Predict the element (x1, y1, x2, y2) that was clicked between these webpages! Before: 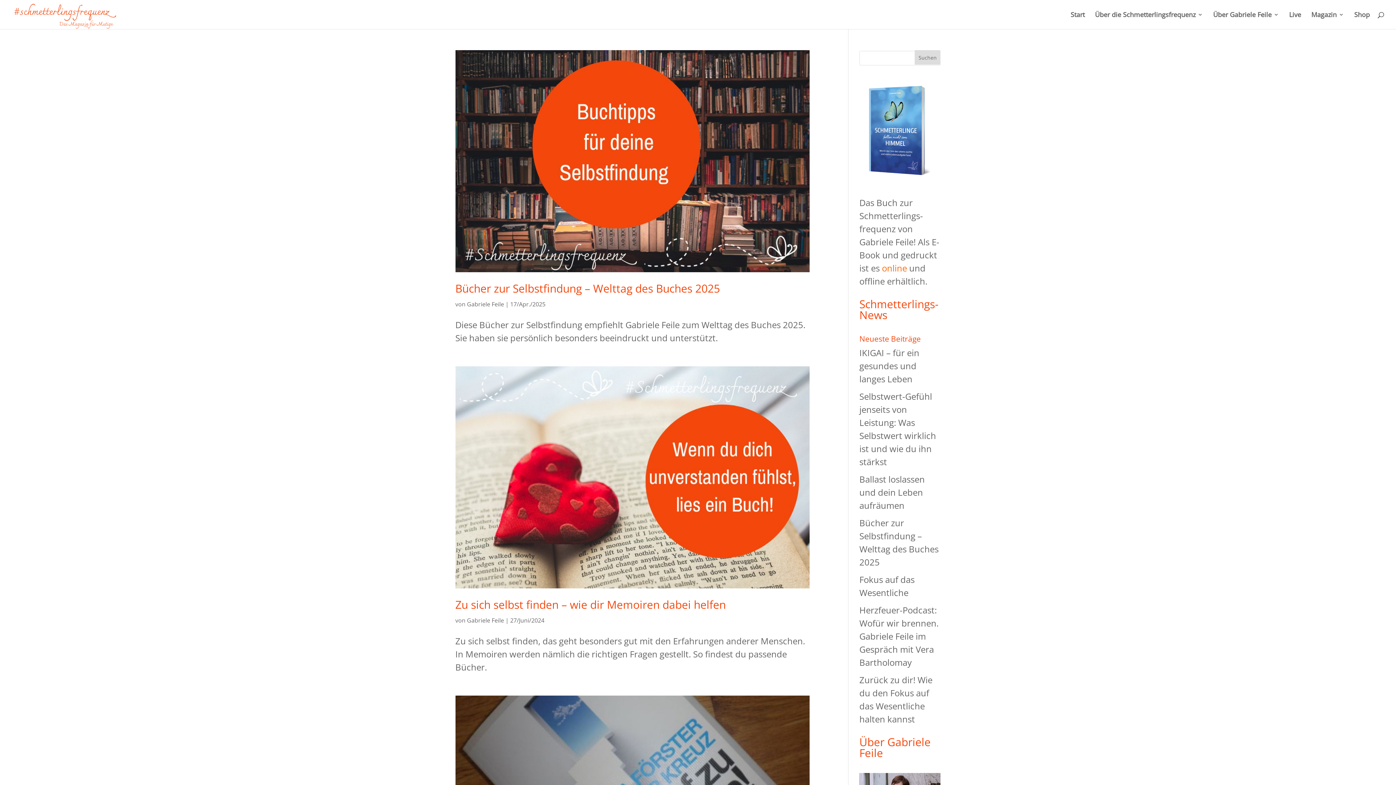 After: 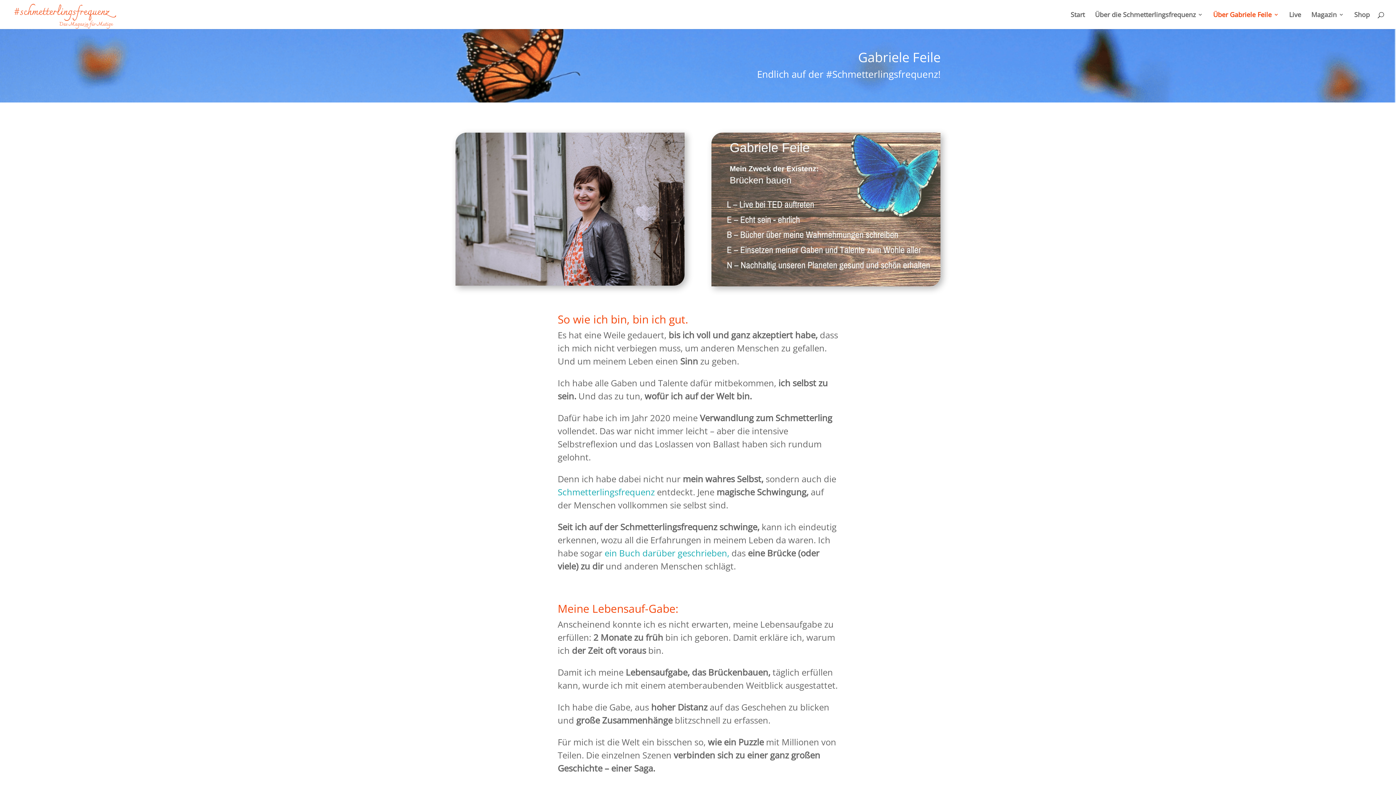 Action: label: Über Gabriele Feile bbox: (1213, 12, 1279, 29)